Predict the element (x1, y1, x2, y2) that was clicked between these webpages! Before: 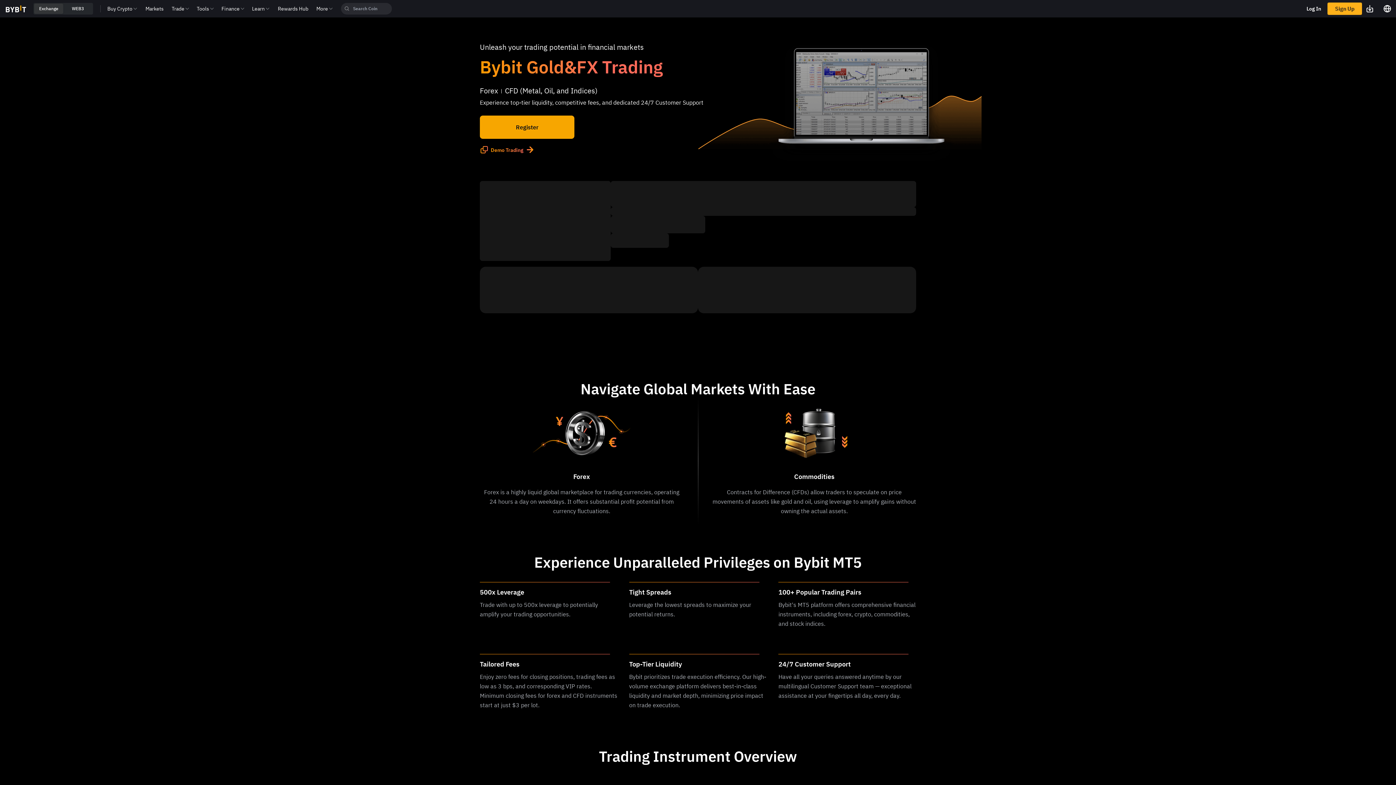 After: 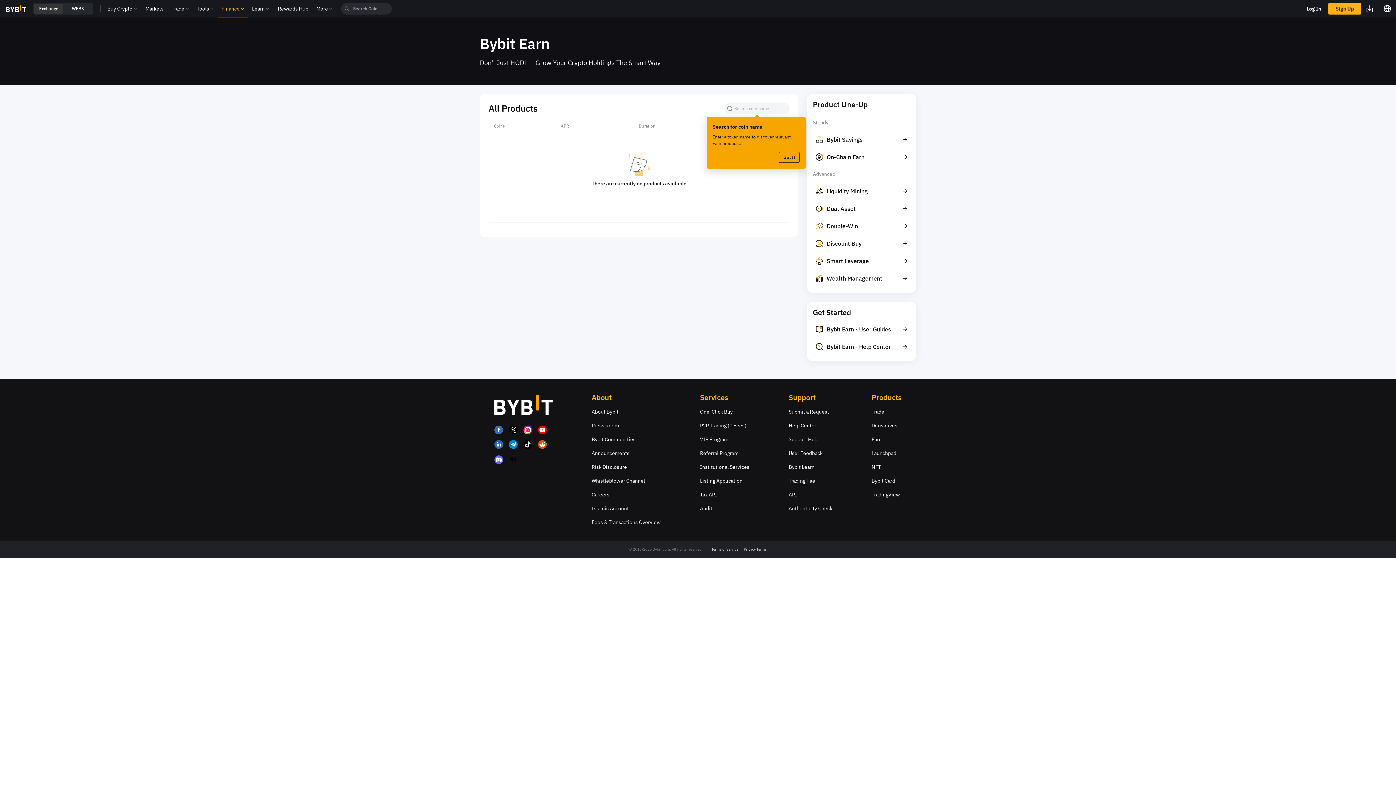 Action: bbox: (221, 0, 239, 17) label: Finance